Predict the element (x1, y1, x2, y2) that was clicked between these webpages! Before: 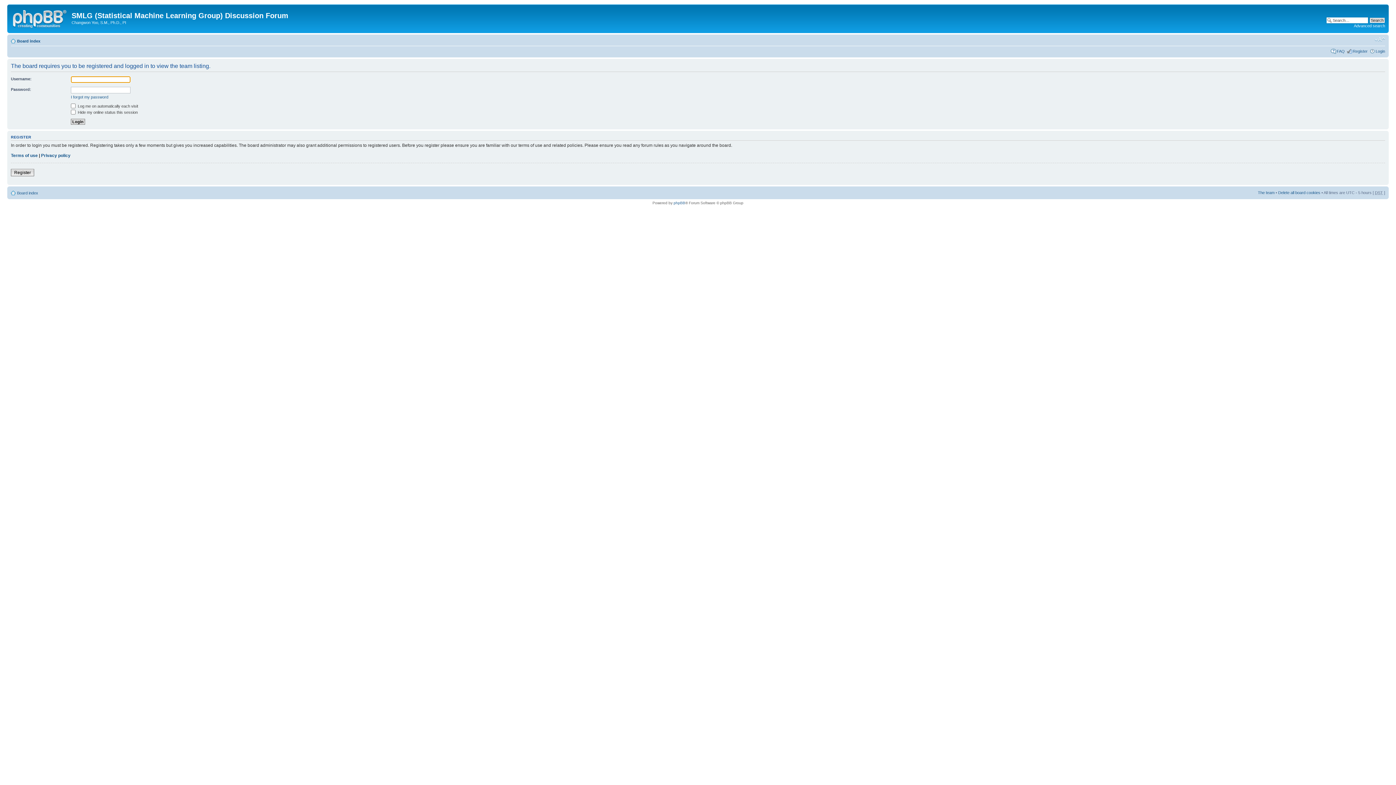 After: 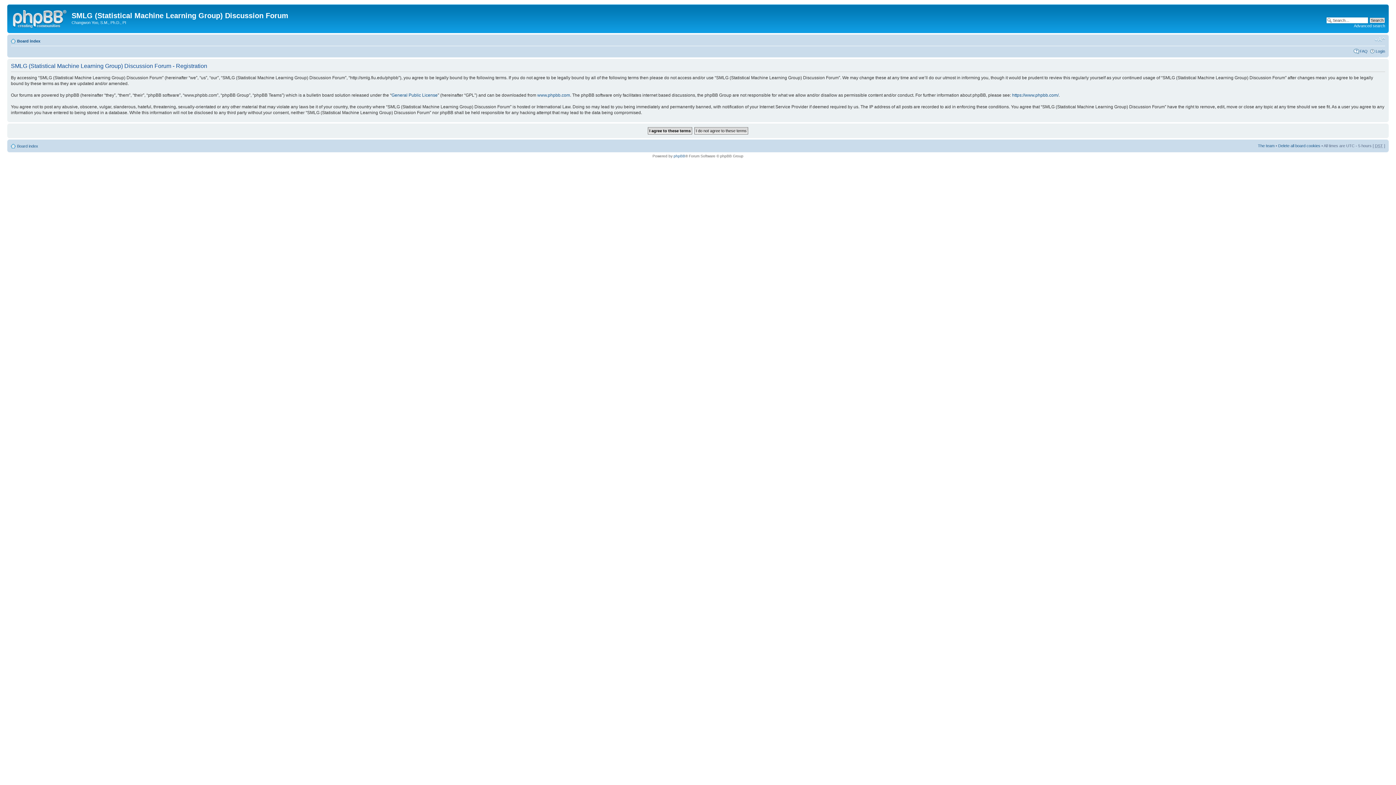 Action: bbox: (1353, 48, 1368, 53) label: Register